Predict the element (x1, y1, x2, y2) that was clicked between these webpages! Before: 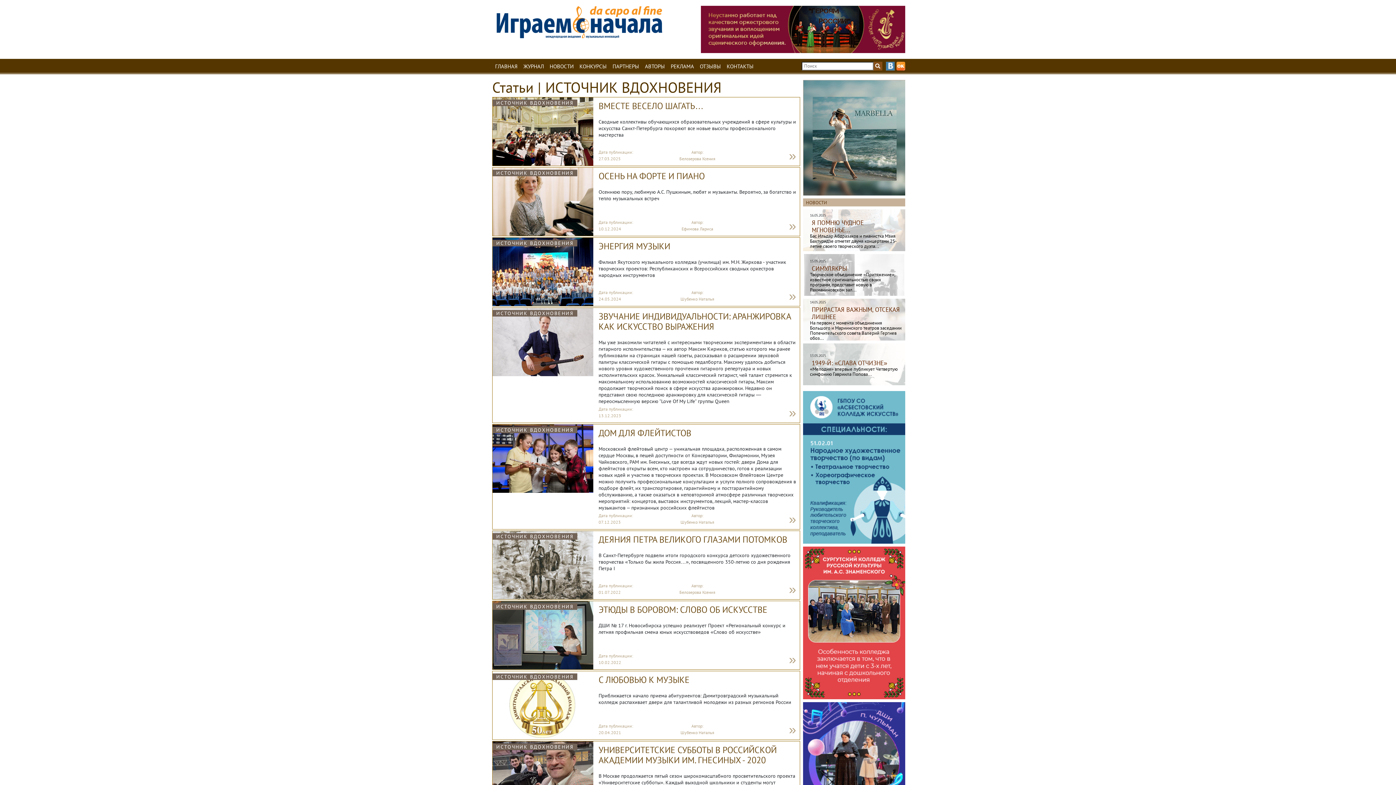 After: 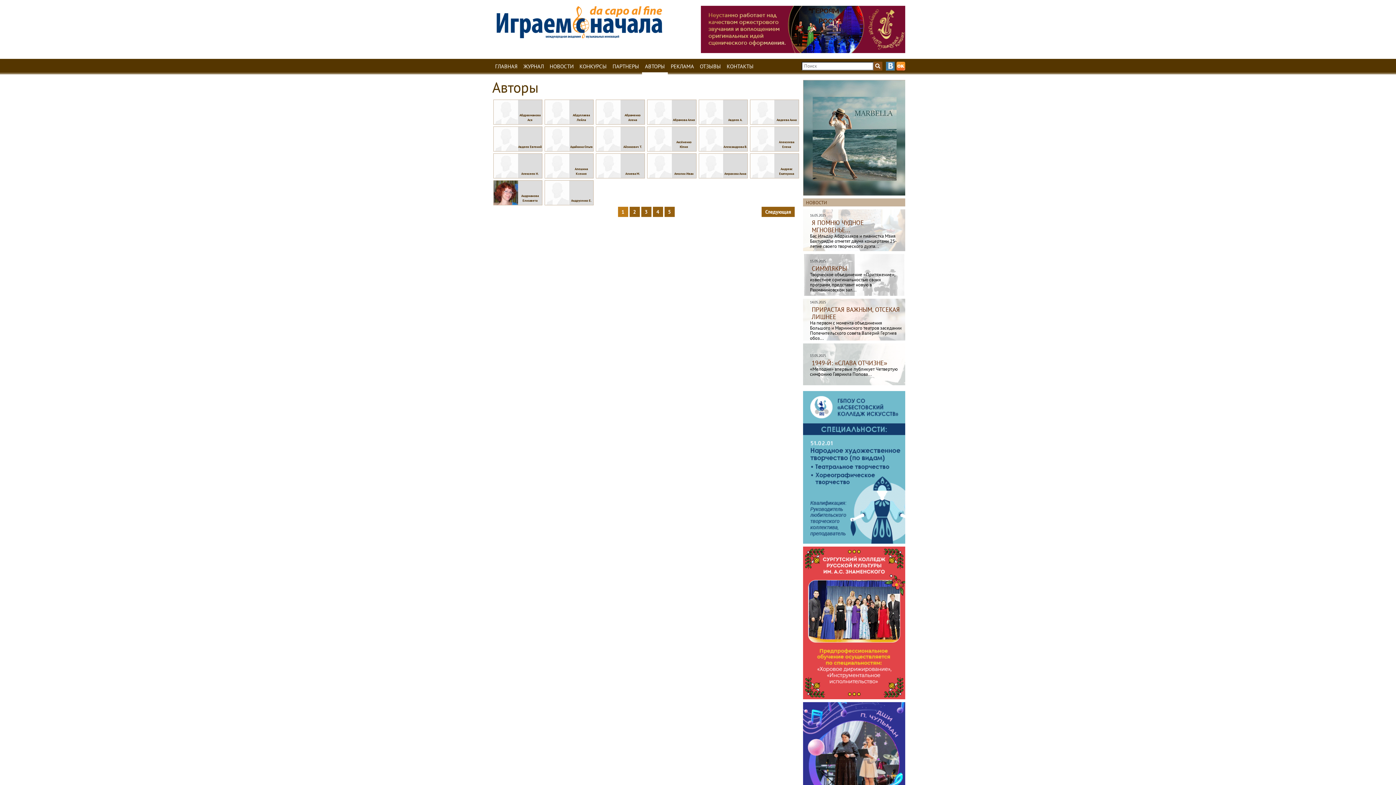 Action: bbox: (642, 61, 668, 71) label: АВТОРЫ